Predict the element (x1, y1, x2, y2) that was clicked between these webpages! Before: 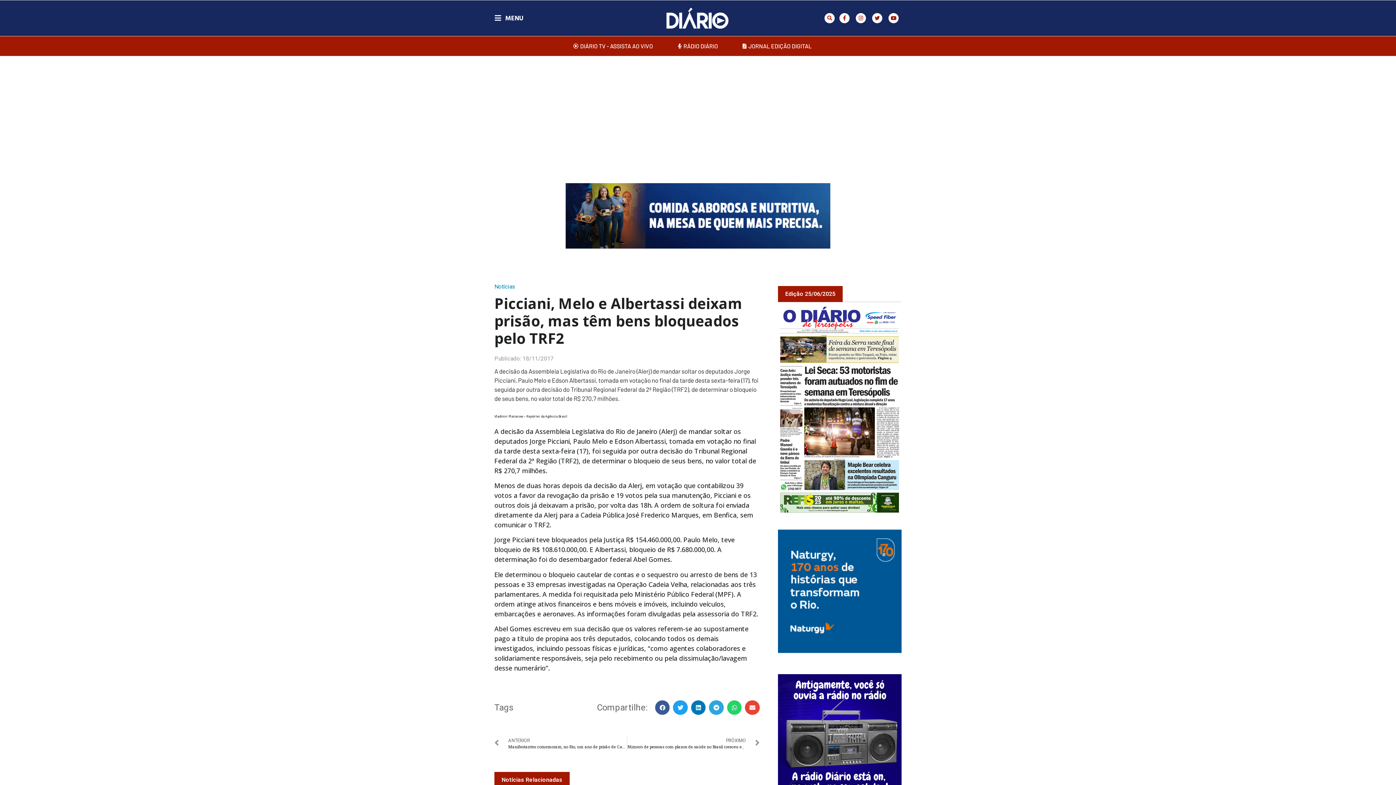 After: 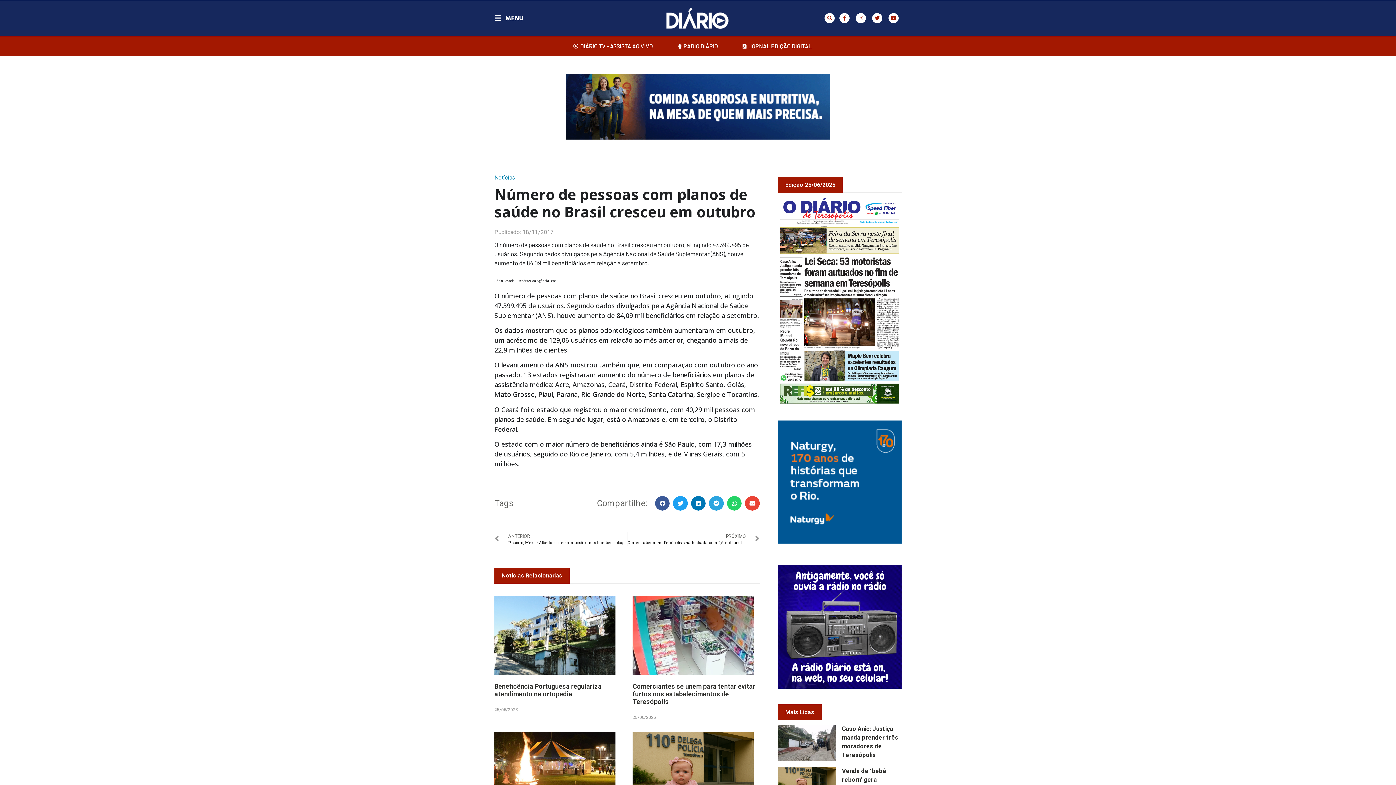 Action: label: PRÓXIMO
Número de pessoas com planos de saúde no Brasil cresceu em outubro
Next bbox: (627, 737, 760, 750)